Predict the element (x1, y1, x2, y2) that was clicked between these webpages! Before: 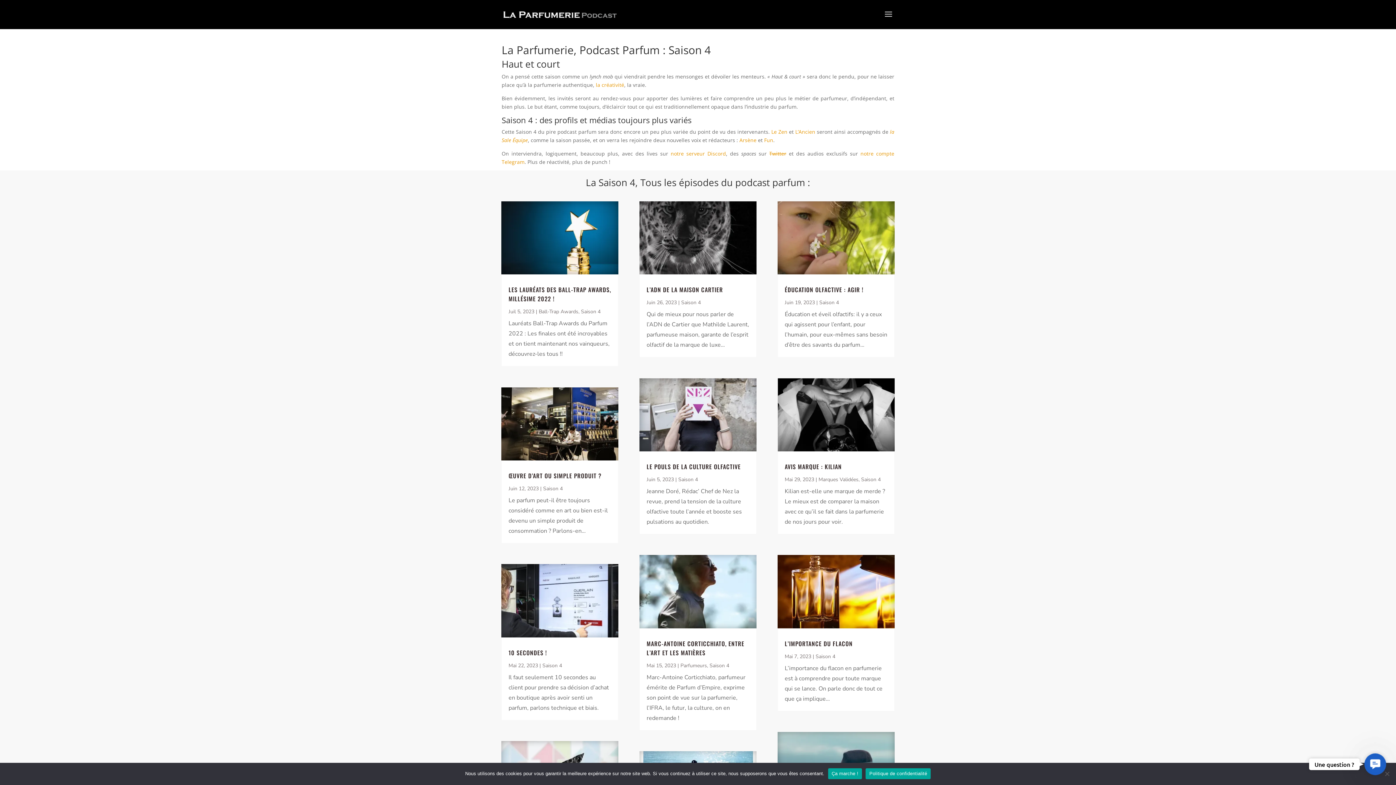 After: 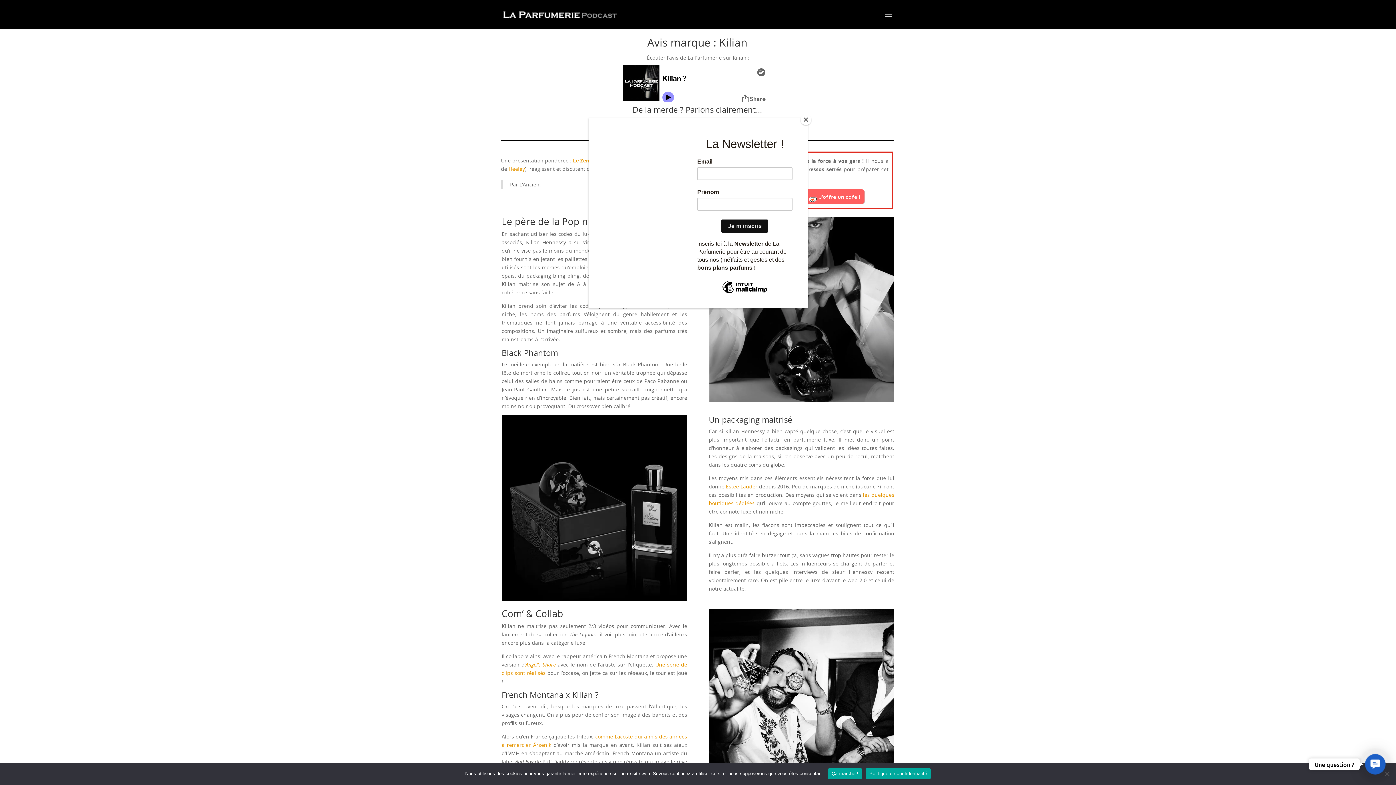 Action: bbox: (777, 378, 894, 451)